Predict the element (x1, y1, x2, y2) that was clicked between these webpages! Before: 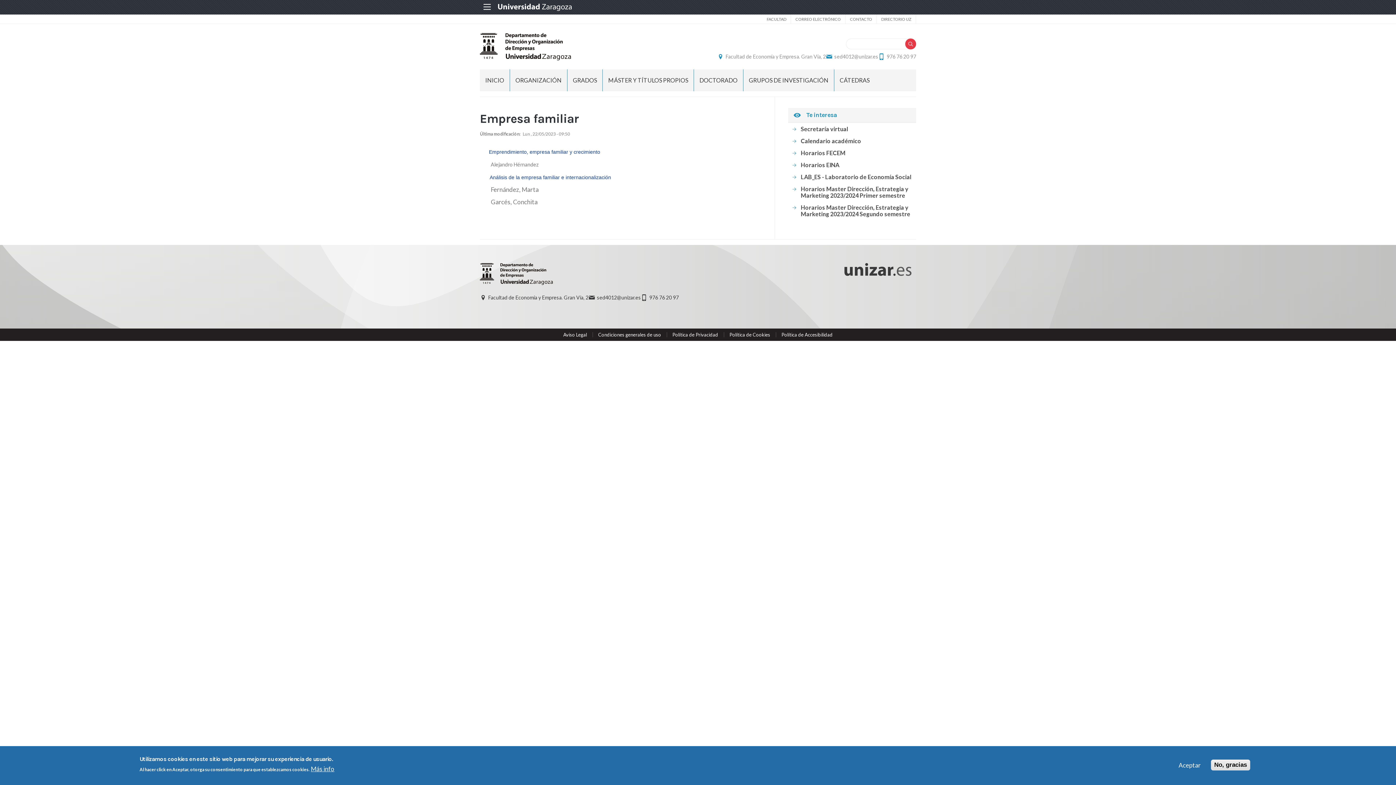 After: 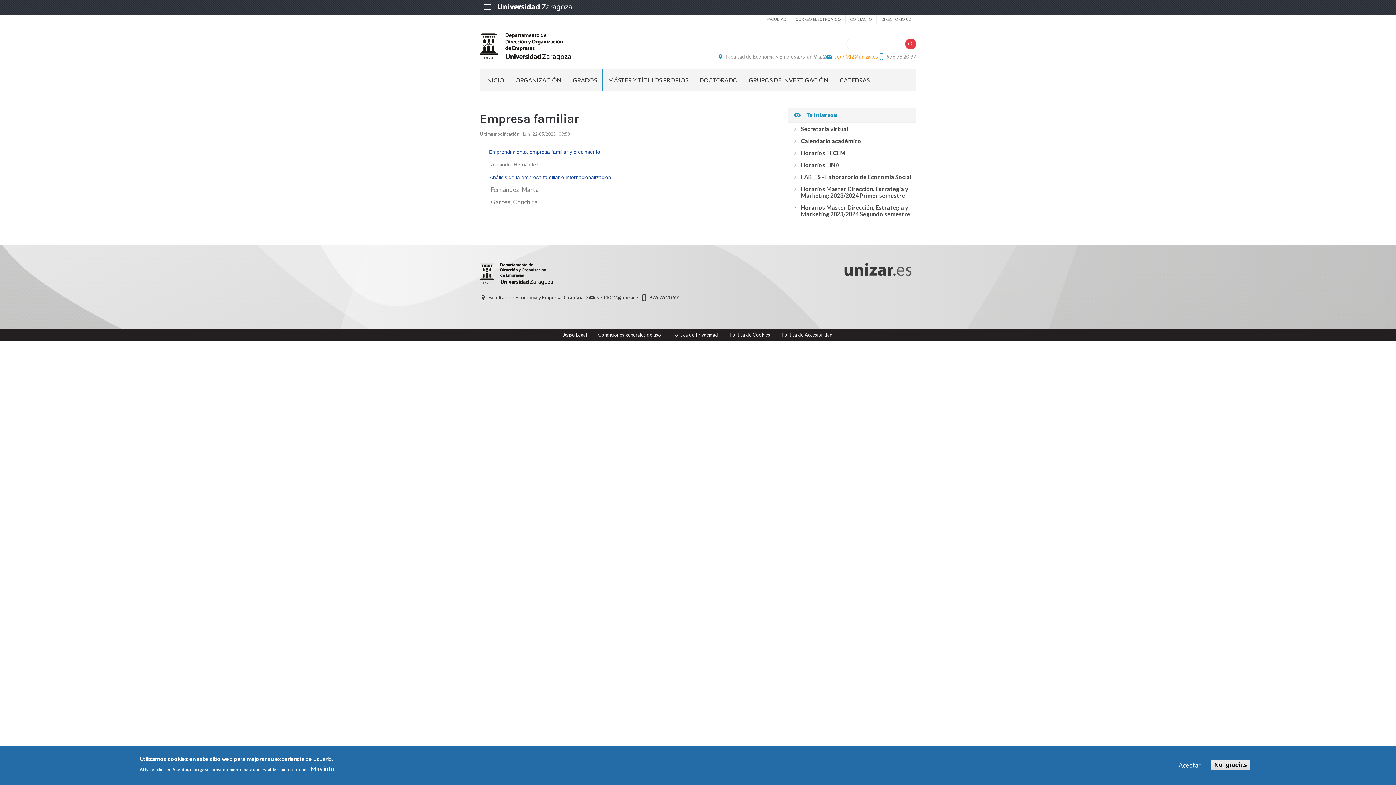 Action: label: sed4012@unizar.es bbox: (834, 53, 878, 60)